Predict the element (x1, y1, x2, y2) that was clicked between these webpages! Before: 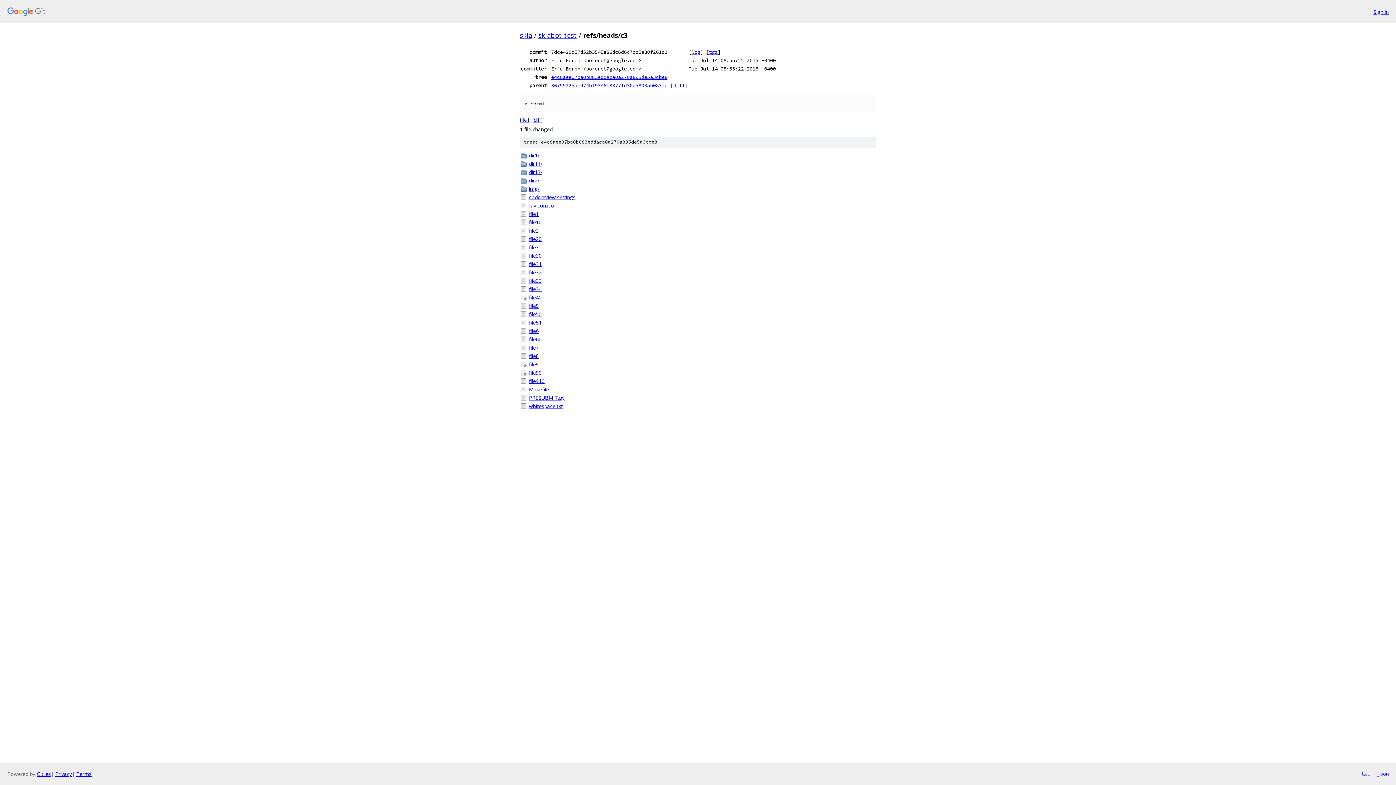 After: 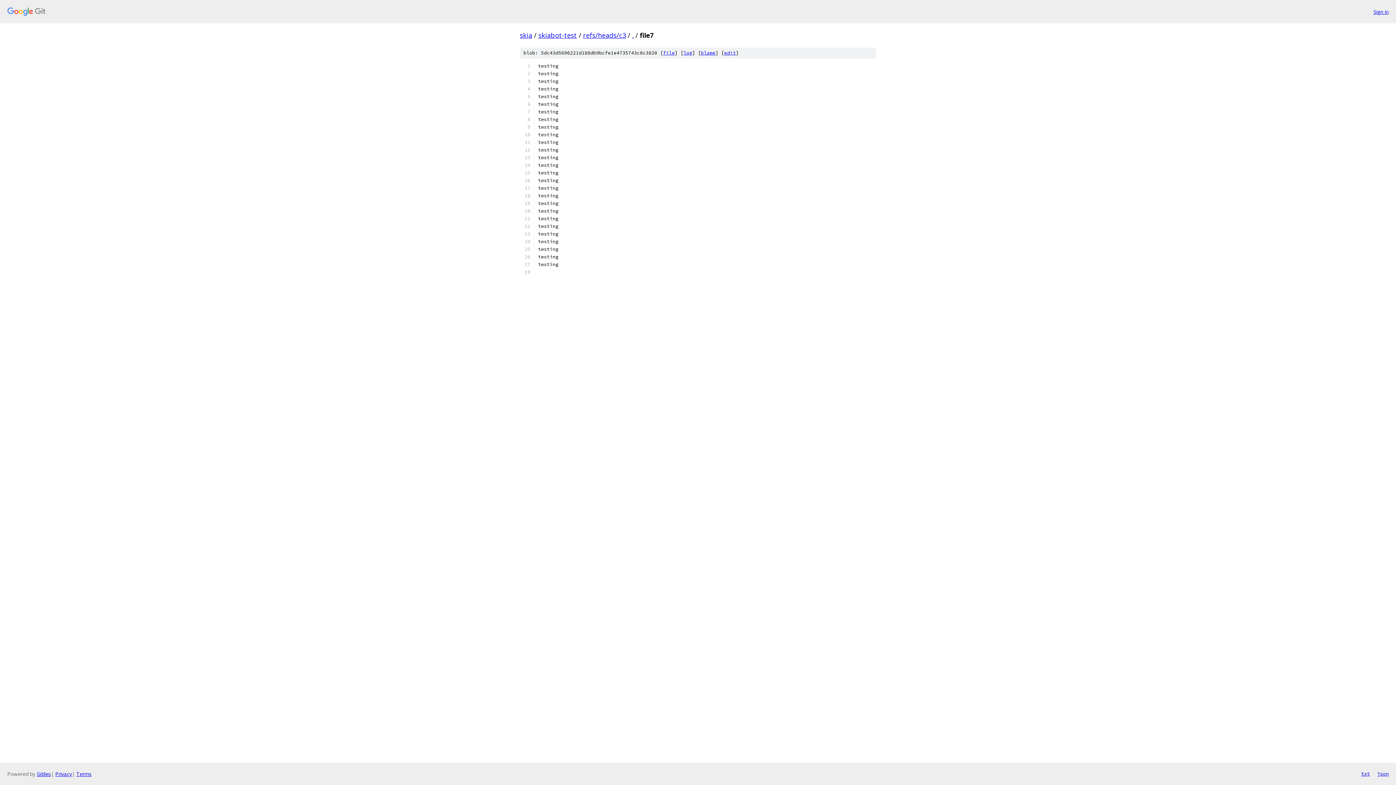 Action: bbox: (529, 344, 876, 351) label: file7